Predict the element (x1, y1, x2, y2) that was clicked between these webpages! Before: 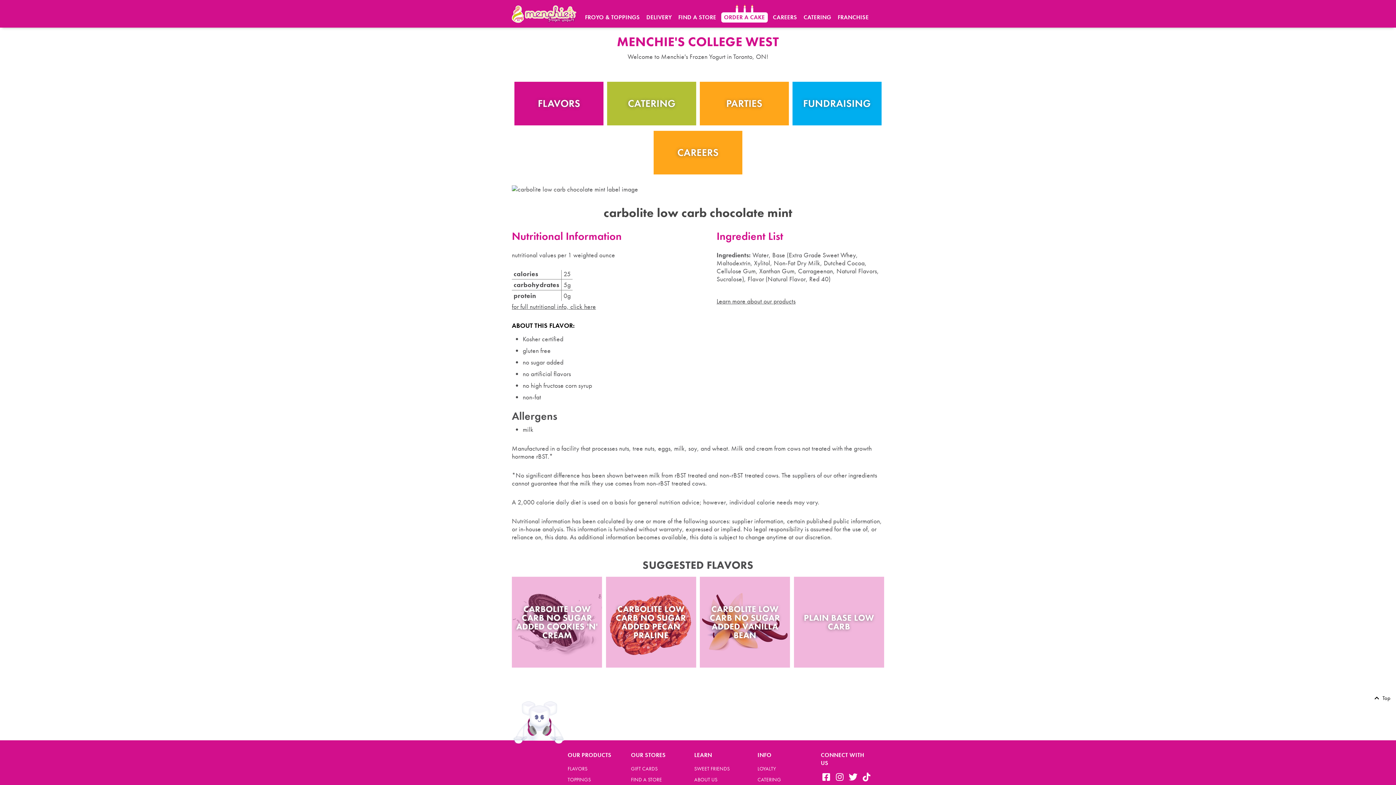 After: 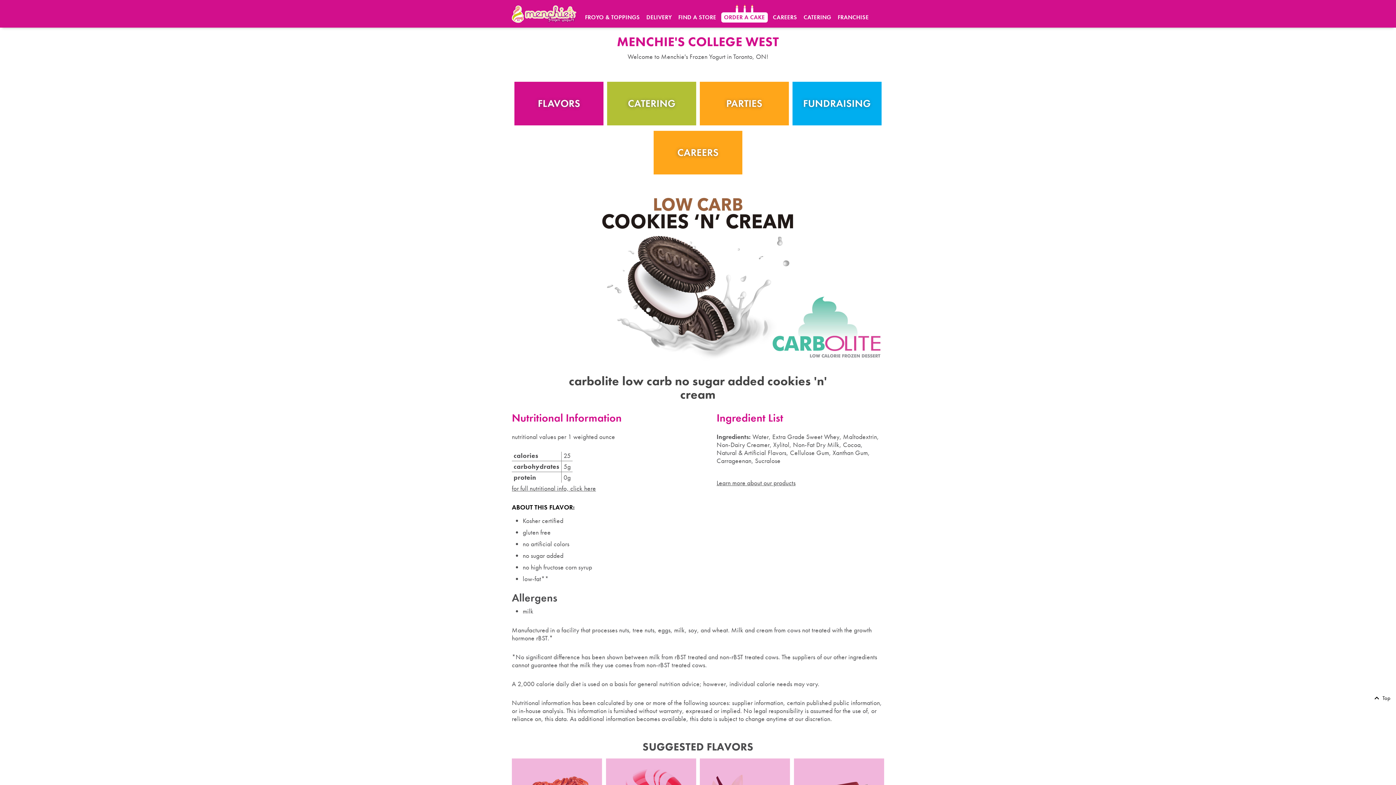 Action: bbox: (512, 577, 602, 668) label: CARBOLITE LOW CARB NO SUGAR ADDED COOKIES 'N' CREAM